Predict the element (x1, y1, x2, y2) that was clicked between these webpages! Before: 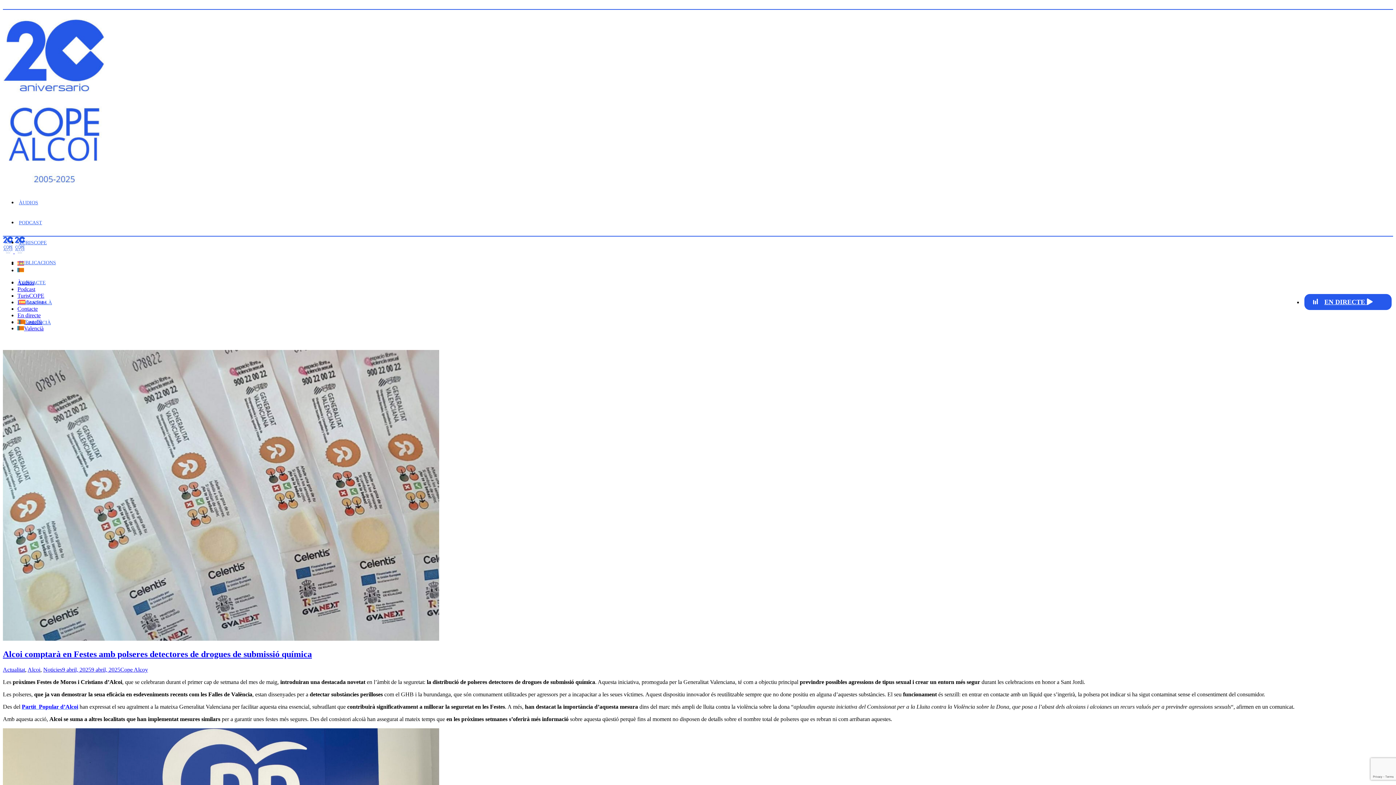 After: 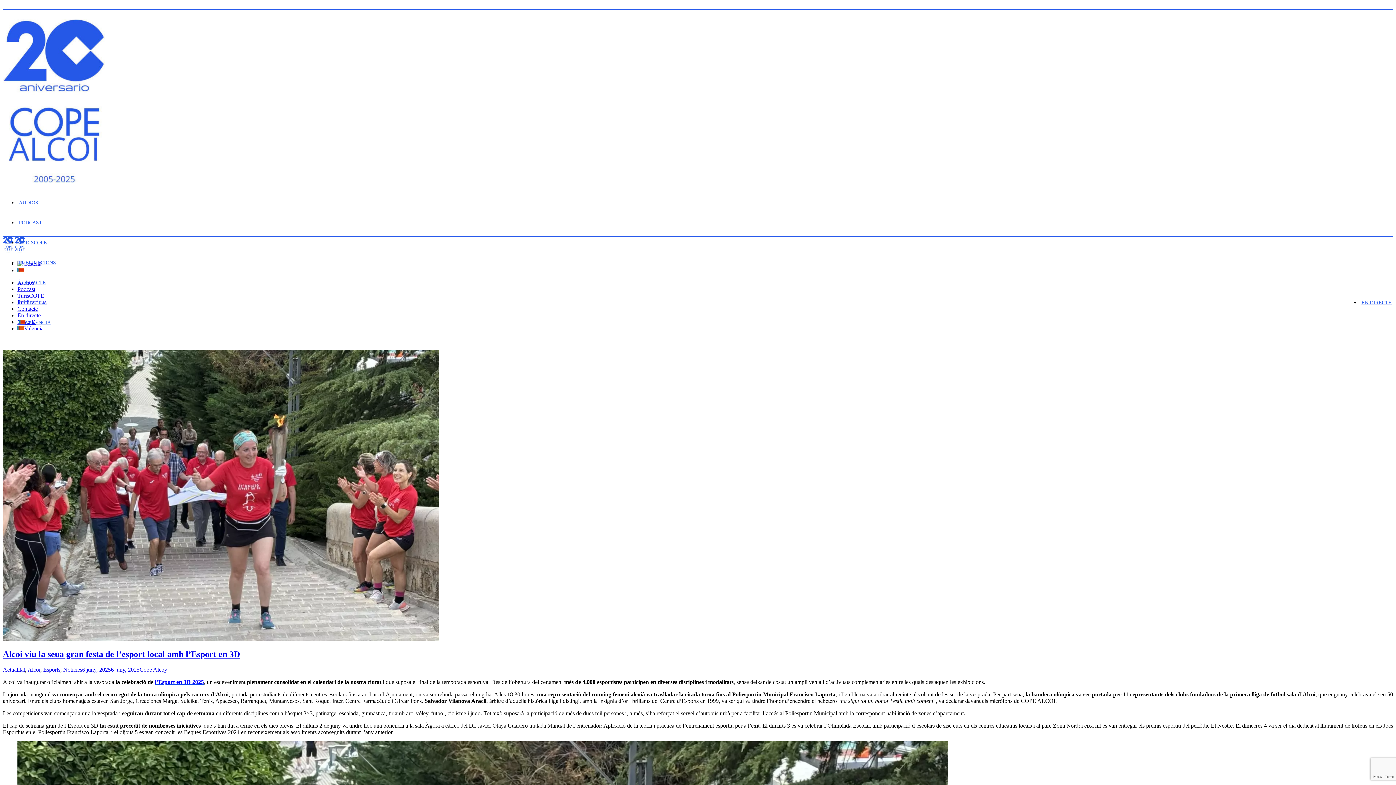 Action: bbox: (27, 666, 40, 673) label: Alcoi